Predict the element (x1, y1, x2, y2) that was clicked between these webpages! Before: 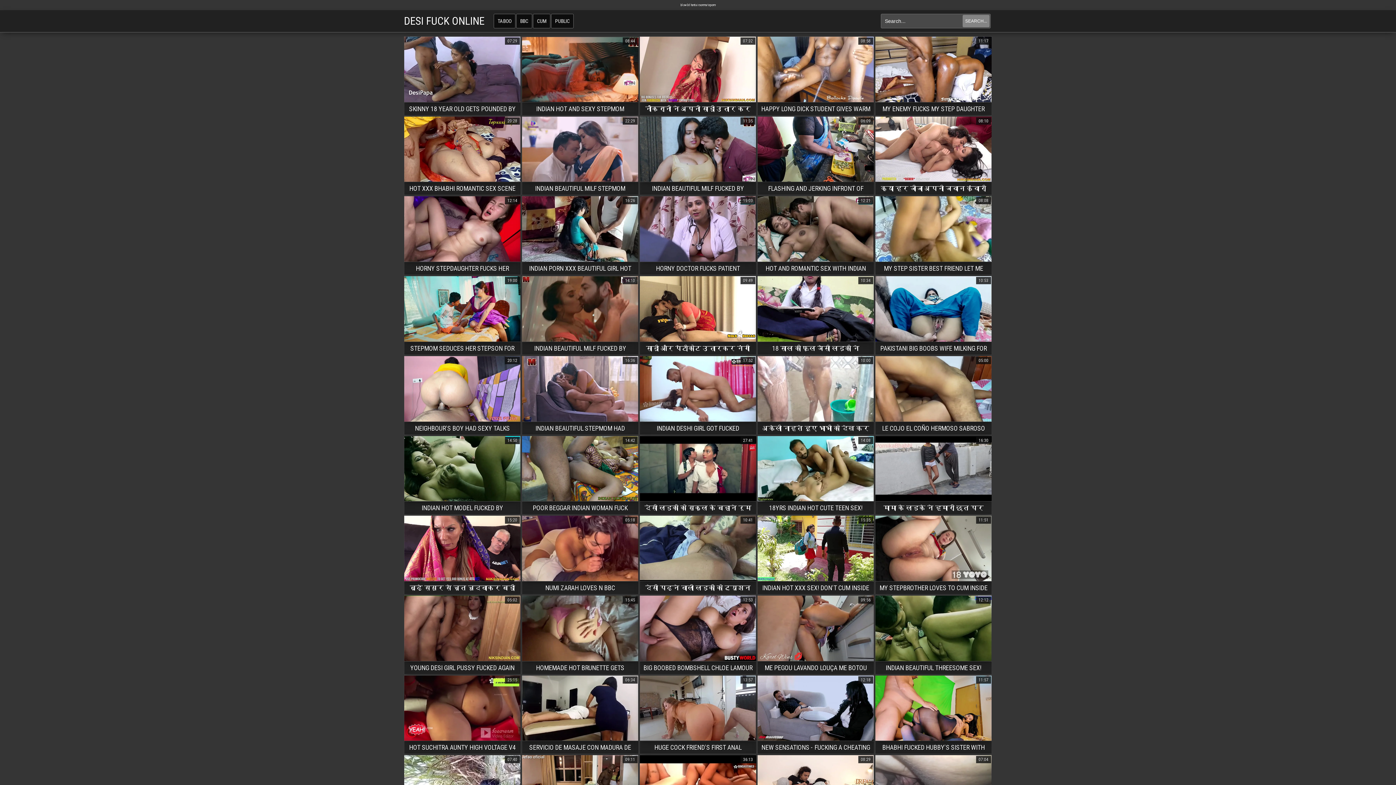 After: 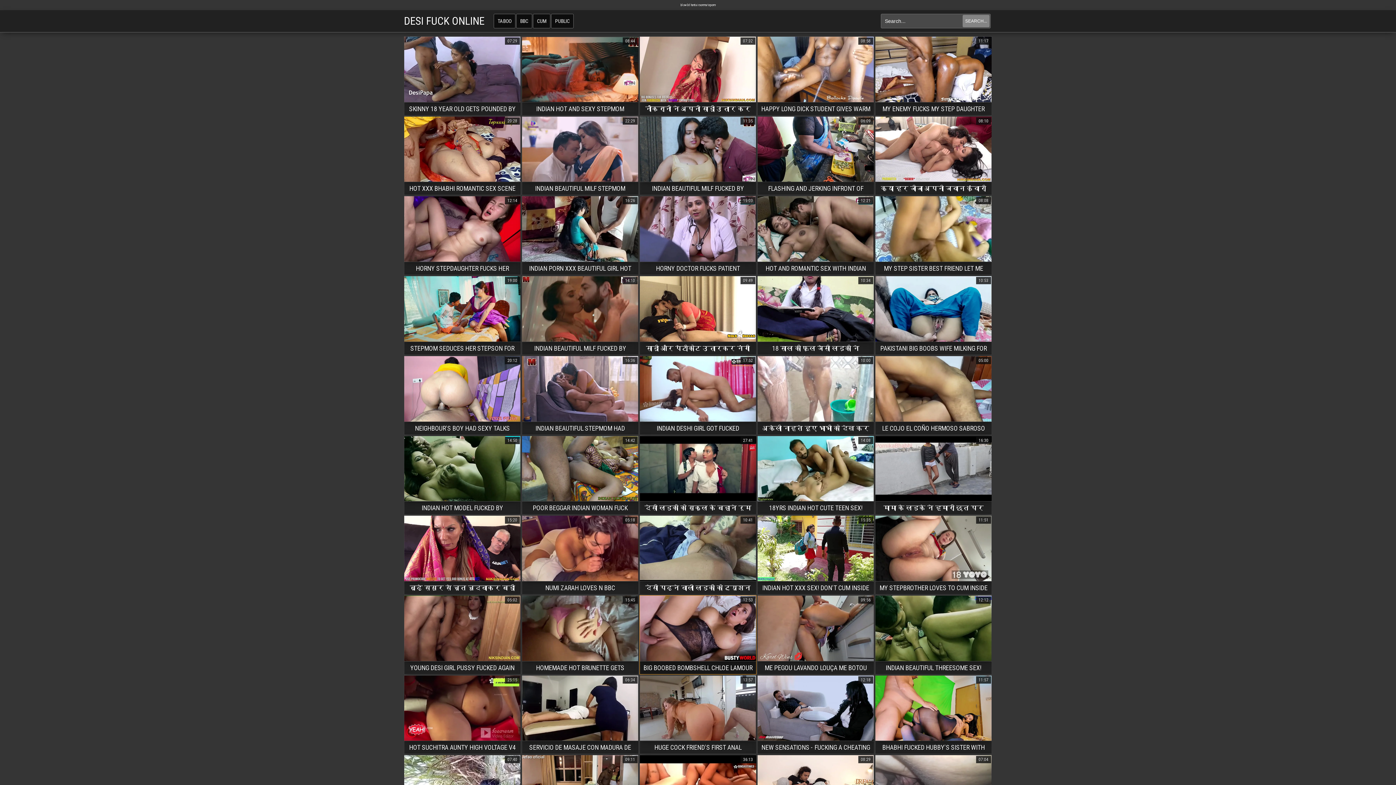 Action: bbox: (639, 261, 756, 275) label: BIG BOOBED BOMBSHELL CHLOE LAMOUR TAKES A TITTY CUMSHOT AFTER FUCKING HER HORNY NEIGHBOUR
12:53